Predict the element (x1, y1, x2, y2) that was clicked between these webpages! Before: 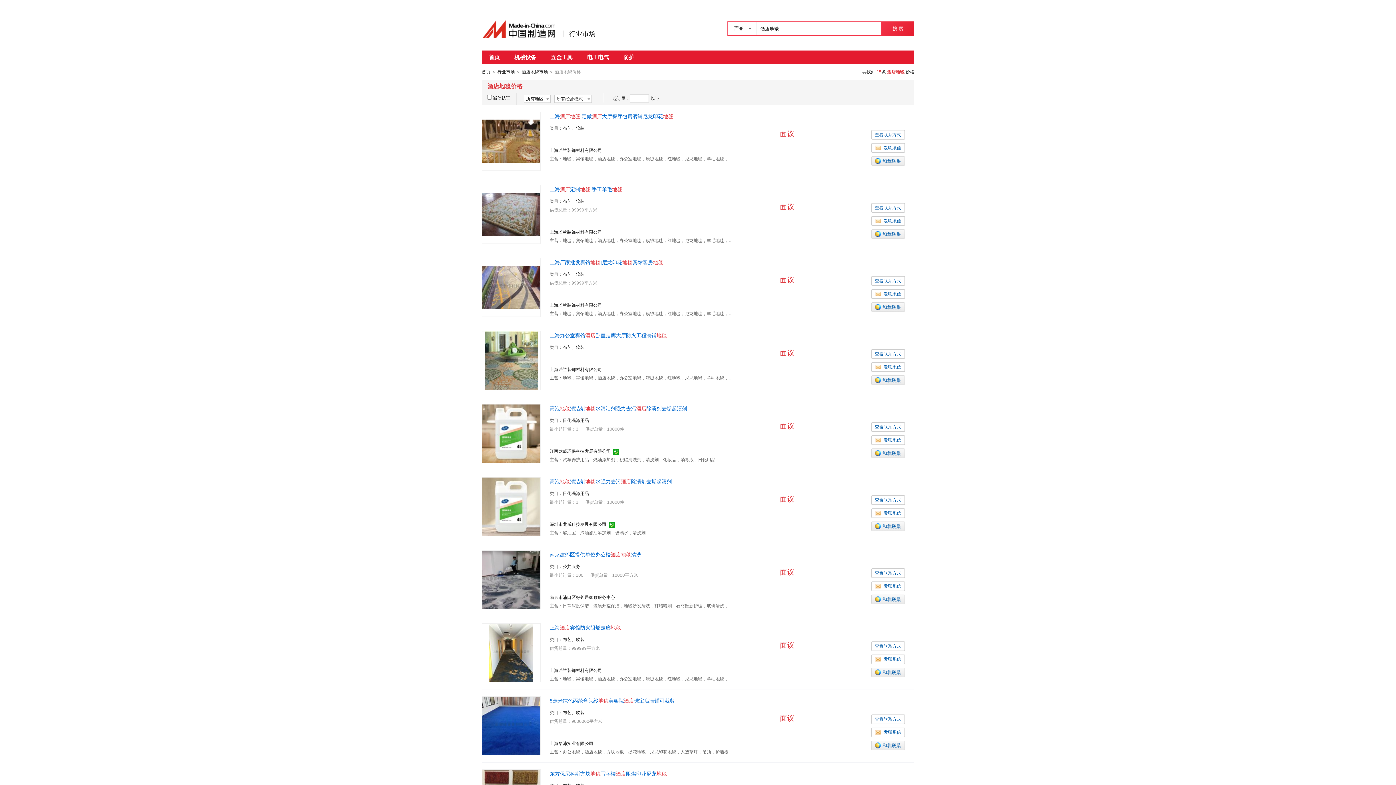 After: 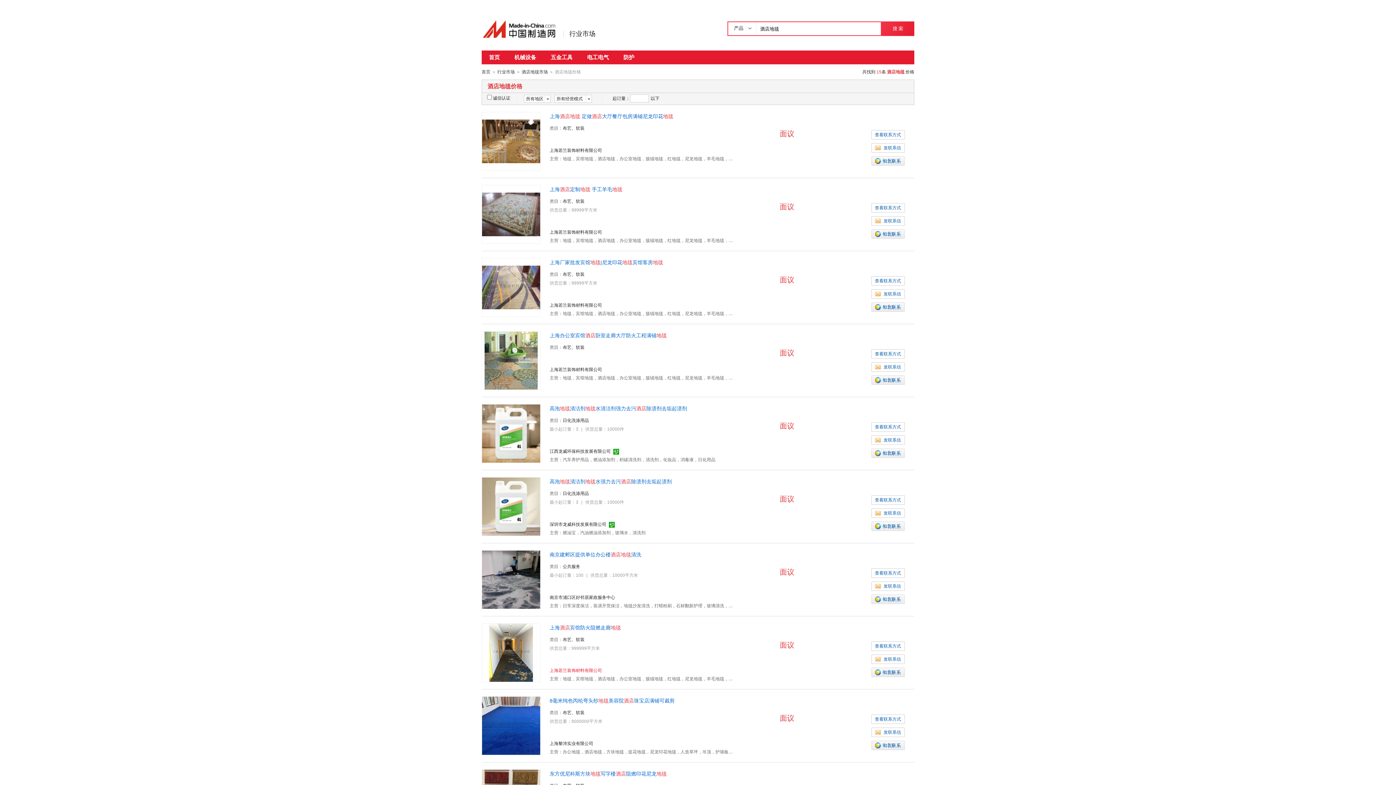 Action: label: 上海若兰装饰材料有限公司 bbox: (549, 668, 602, 673)